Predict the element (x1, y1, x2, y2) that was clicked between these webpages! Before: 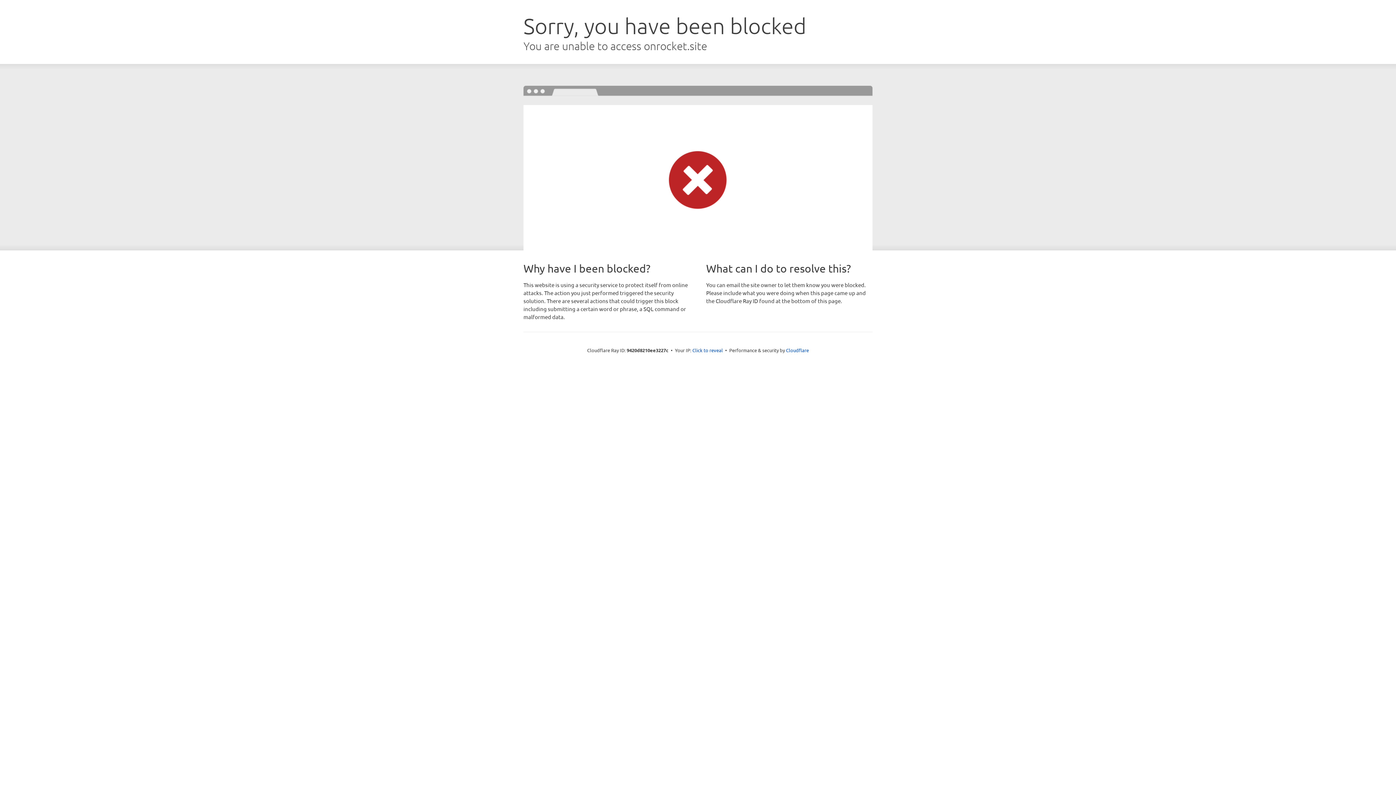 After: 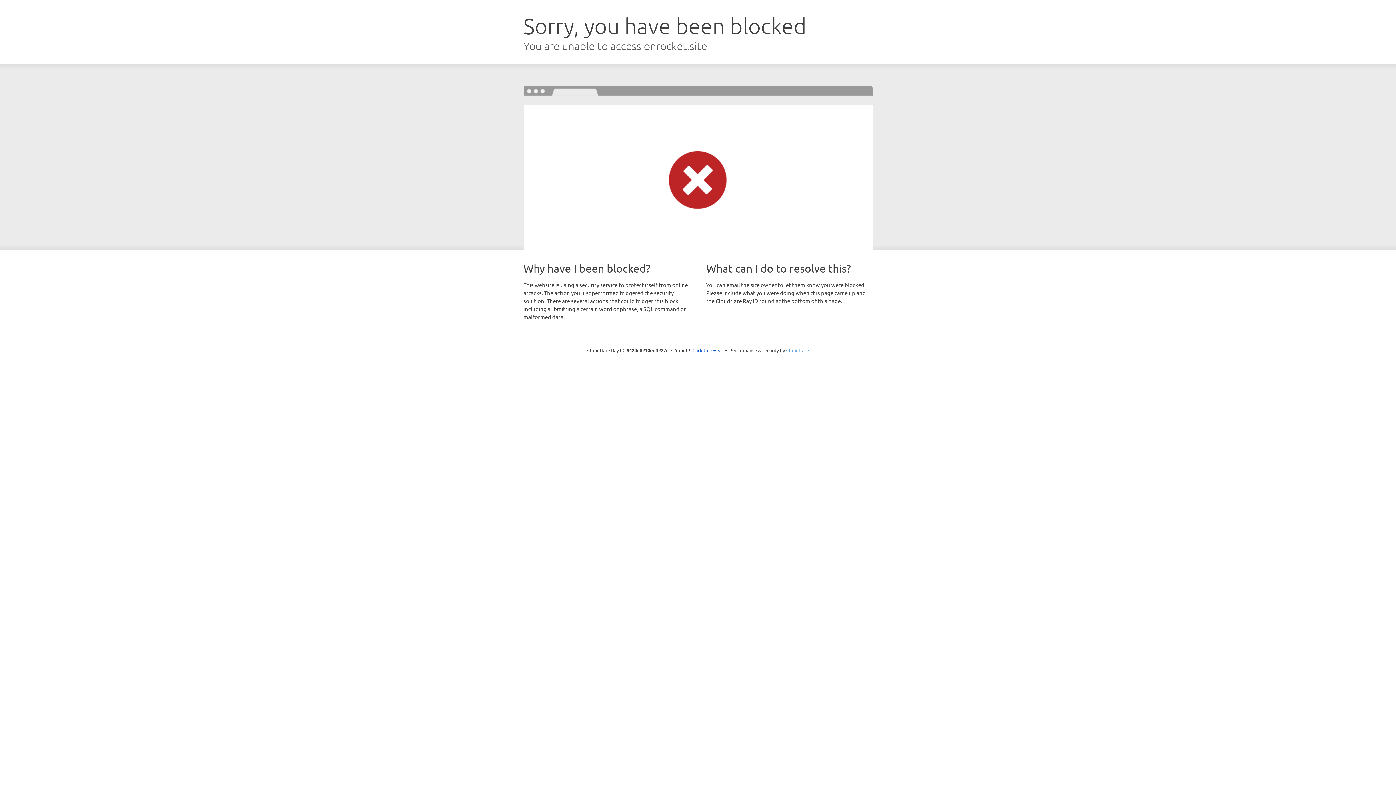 Action: label: Cloudflare bbox: (786, 347, 809, 353)